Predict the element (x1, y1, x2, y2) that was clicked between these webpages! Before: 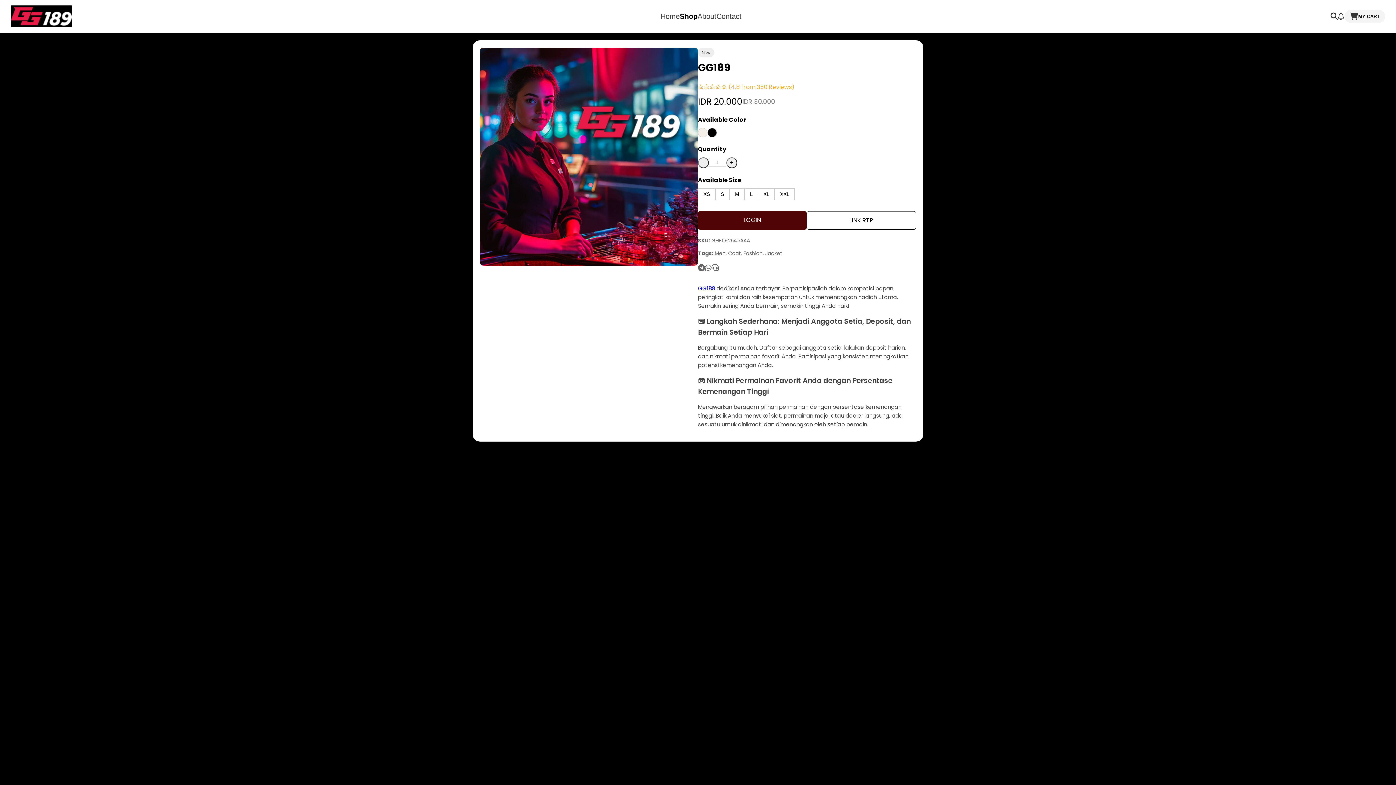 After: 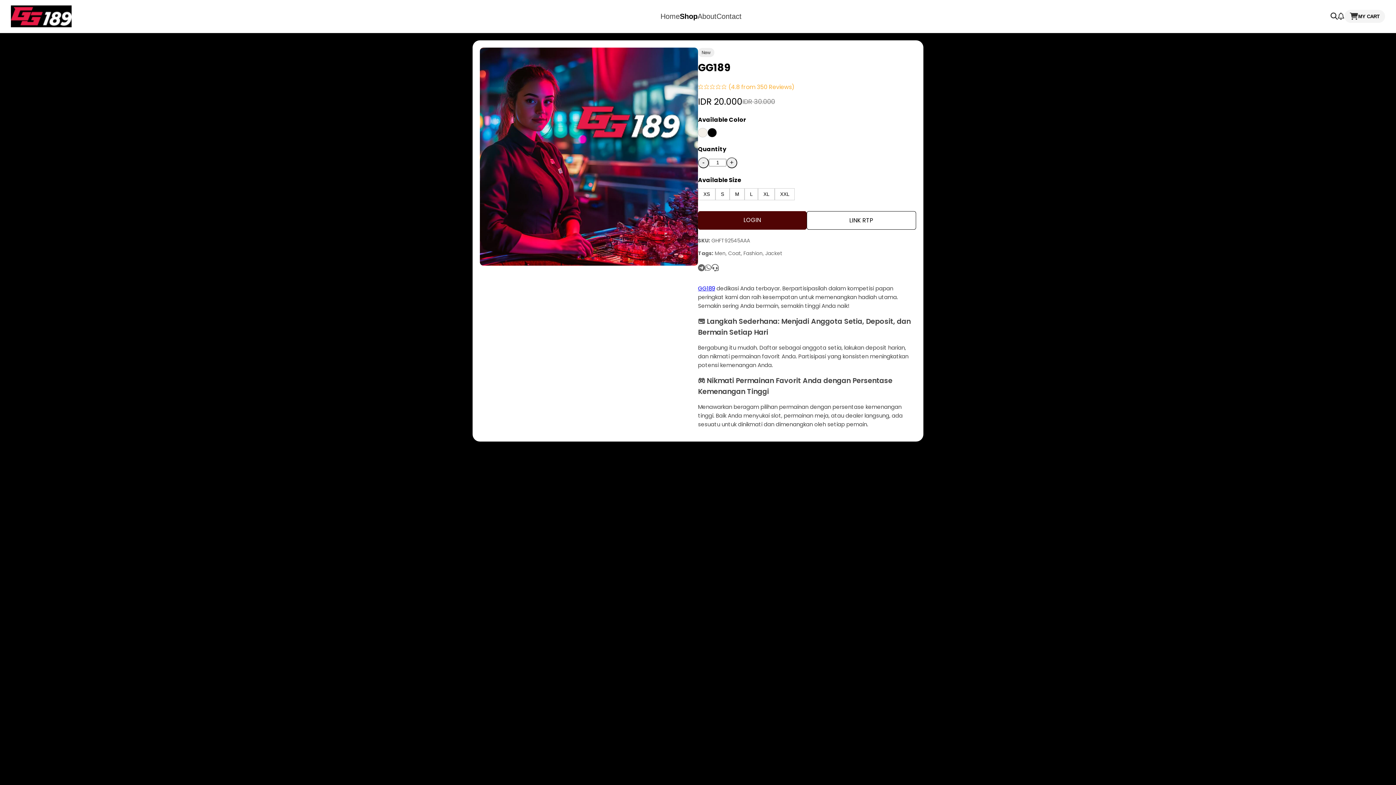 Action: label: Shop bbox: (679, 12, 697, 20)